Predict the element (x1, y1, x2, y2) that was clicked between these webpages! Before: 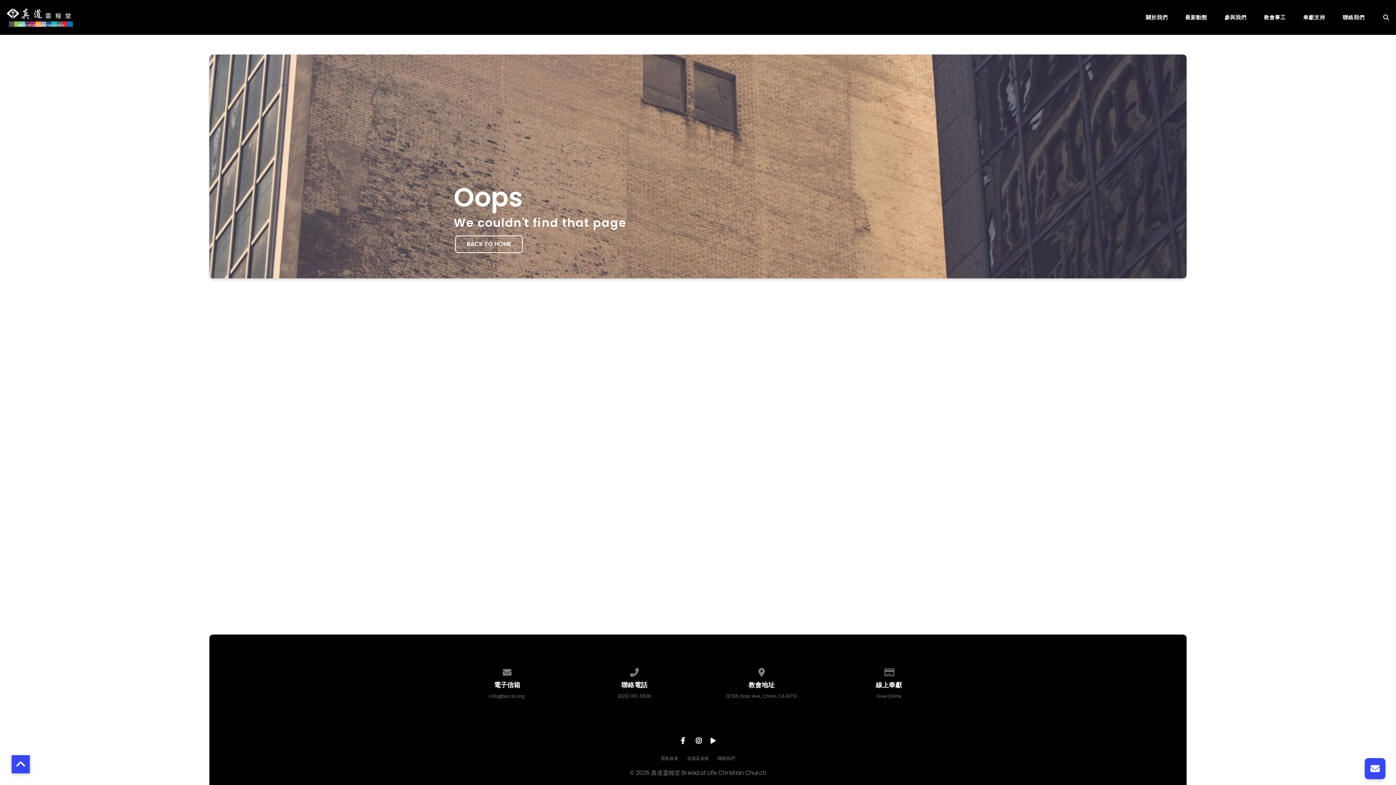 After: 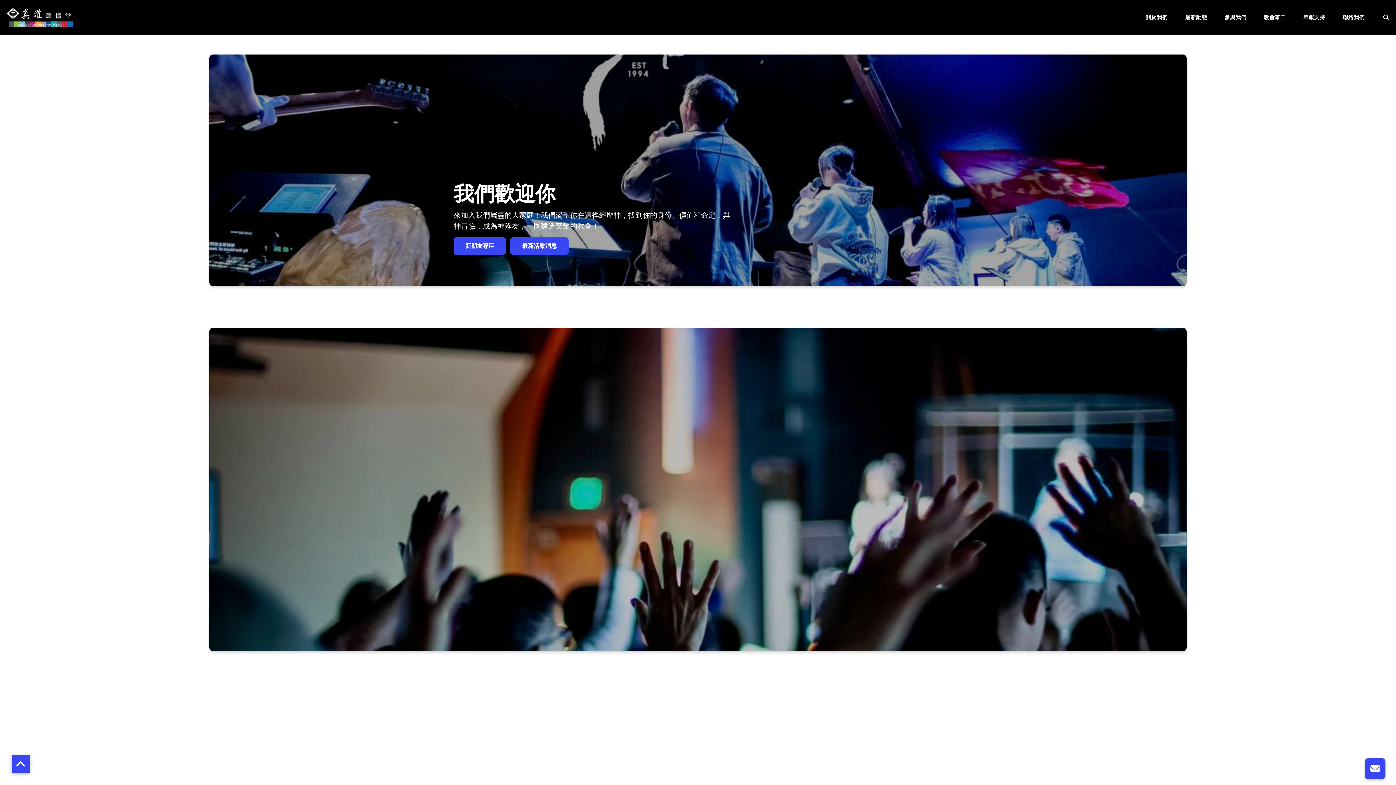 Action: label: BACK TO HOME bbox: (455, 235, 522, 253)